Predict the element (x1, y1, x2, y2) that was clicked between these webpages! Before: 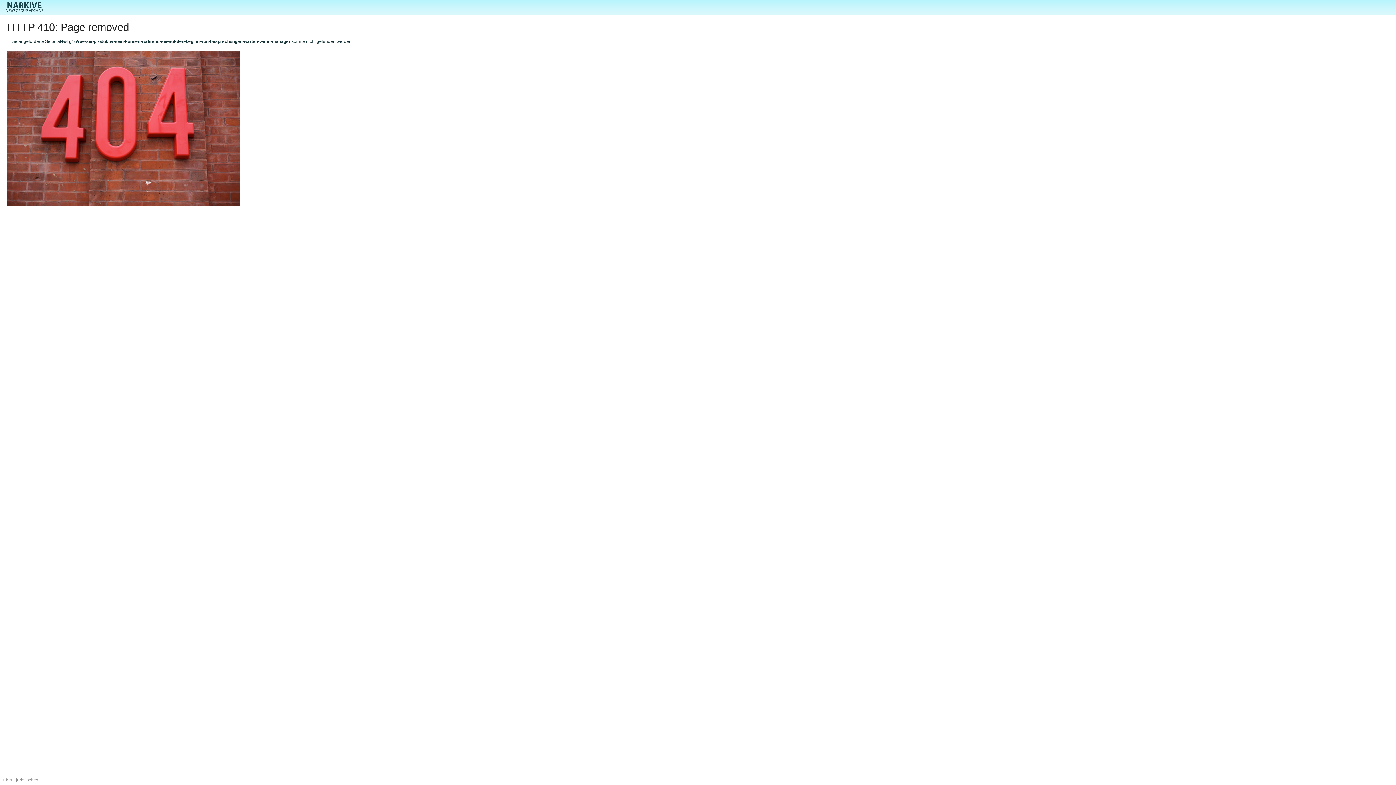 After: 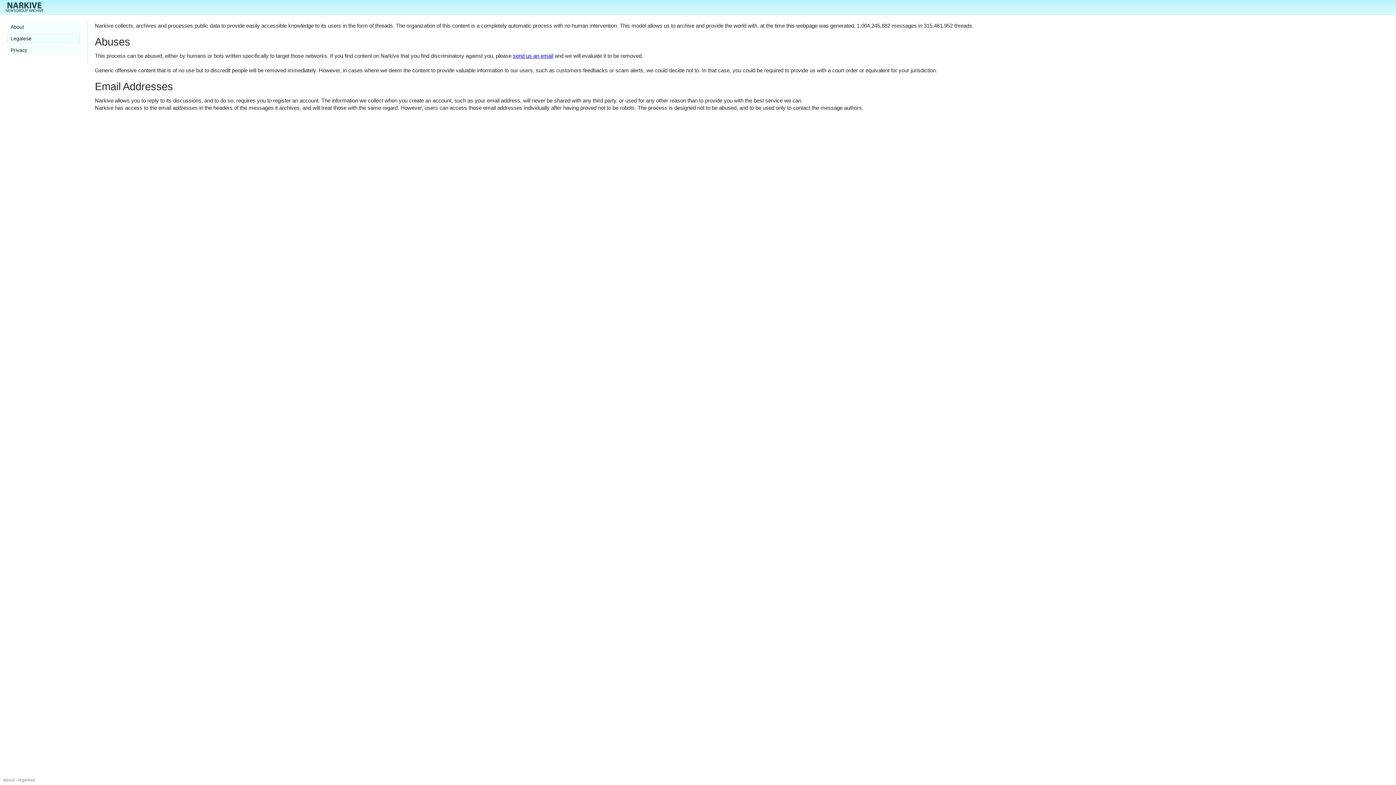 Action: label: juristisches bbox: (16, 777, 38, 782)